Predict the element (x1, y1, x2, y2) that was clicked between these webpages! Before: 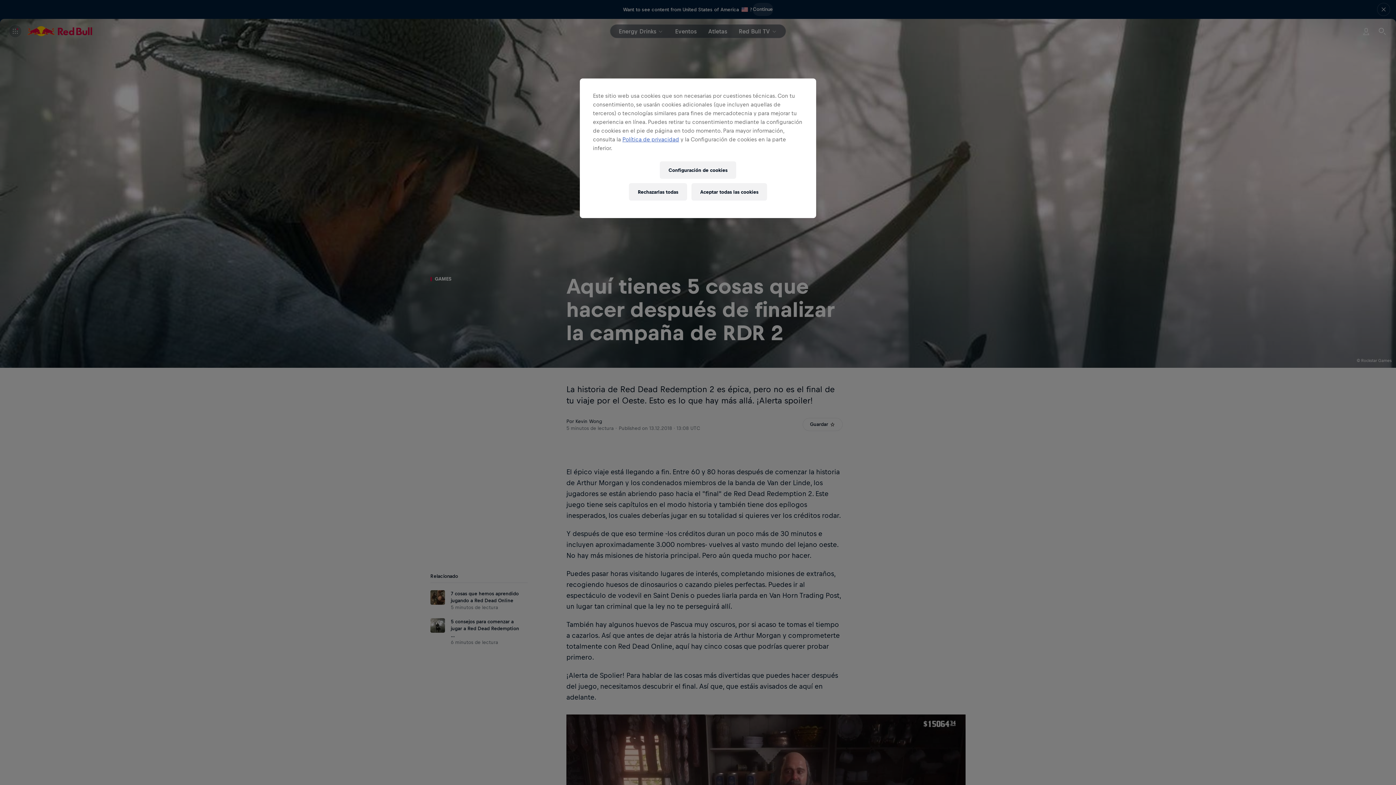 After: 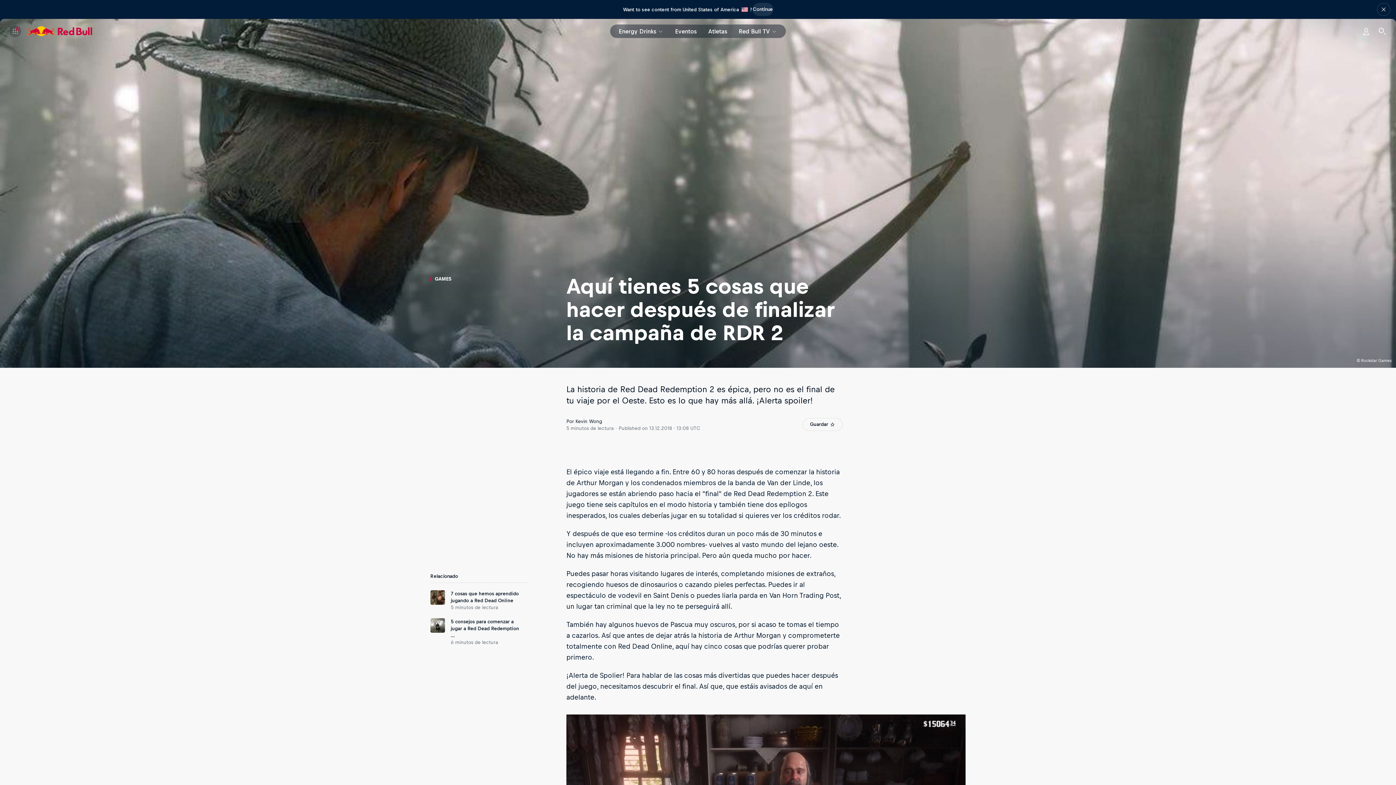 Action: label: Rechazarlas todas bbox: (629, 183, 687, 200)